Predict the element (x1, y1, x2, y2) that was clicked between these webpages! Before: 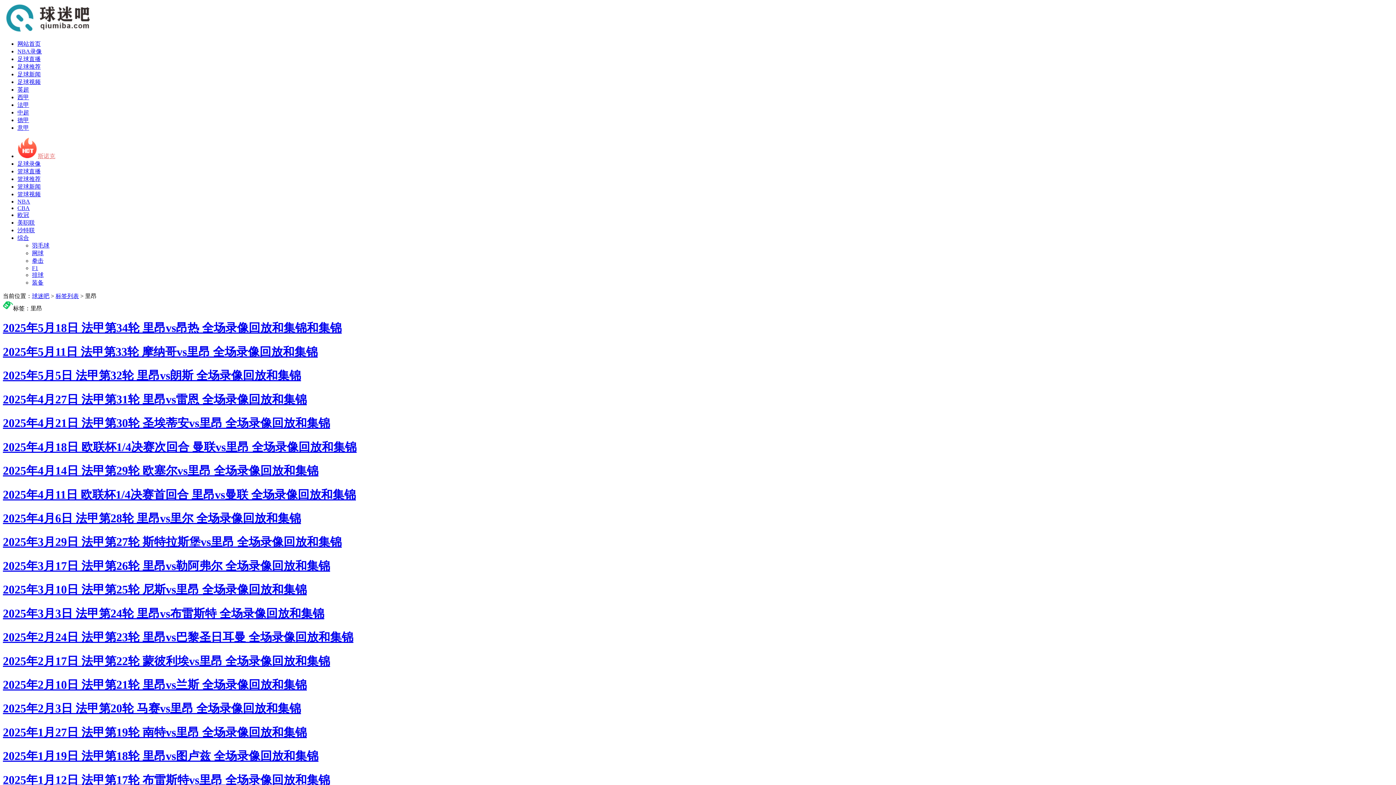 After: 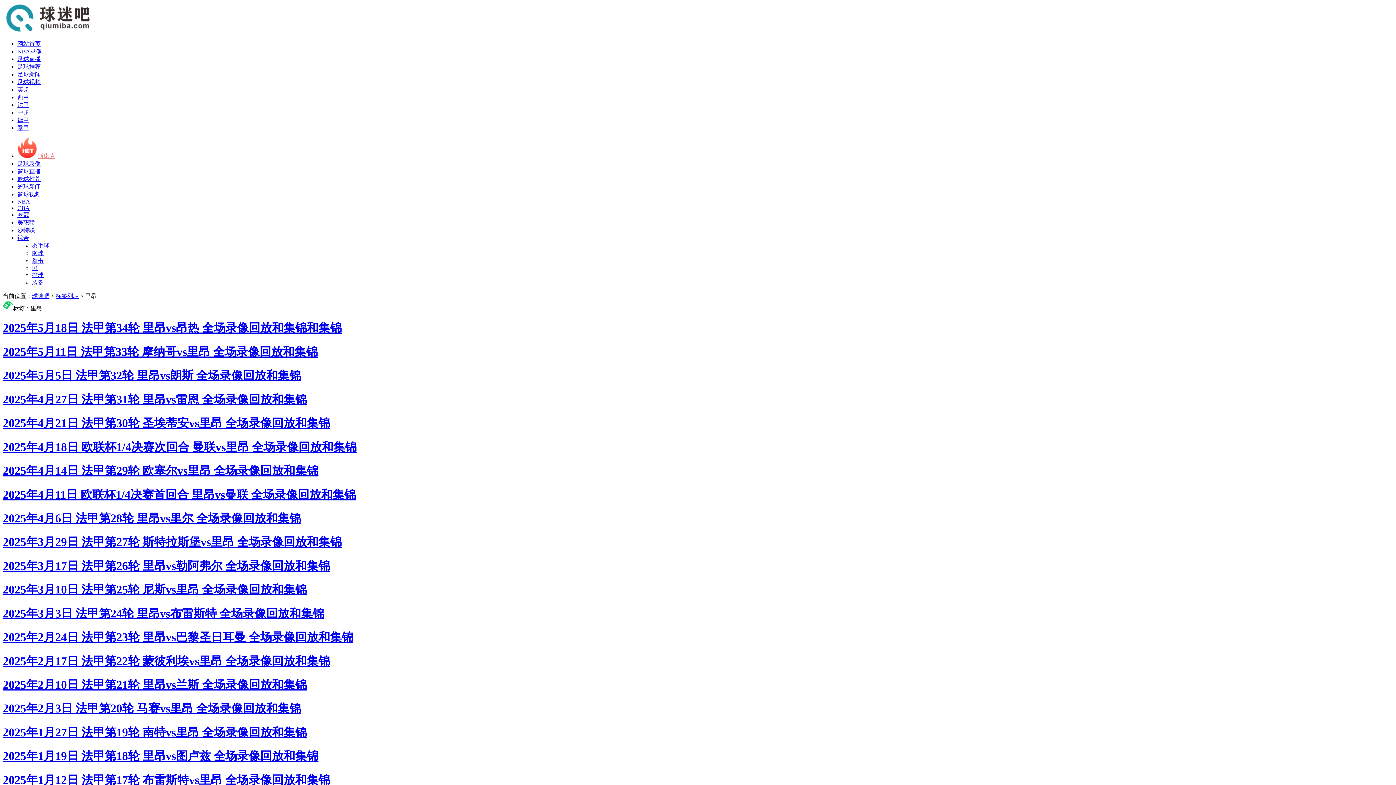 Action: label: 2025年2月24日 法甲第23轮 里昂vs巴黎圣日耳曼 全场录像回放和集锦 bbox: (2, 630, 353, 644)